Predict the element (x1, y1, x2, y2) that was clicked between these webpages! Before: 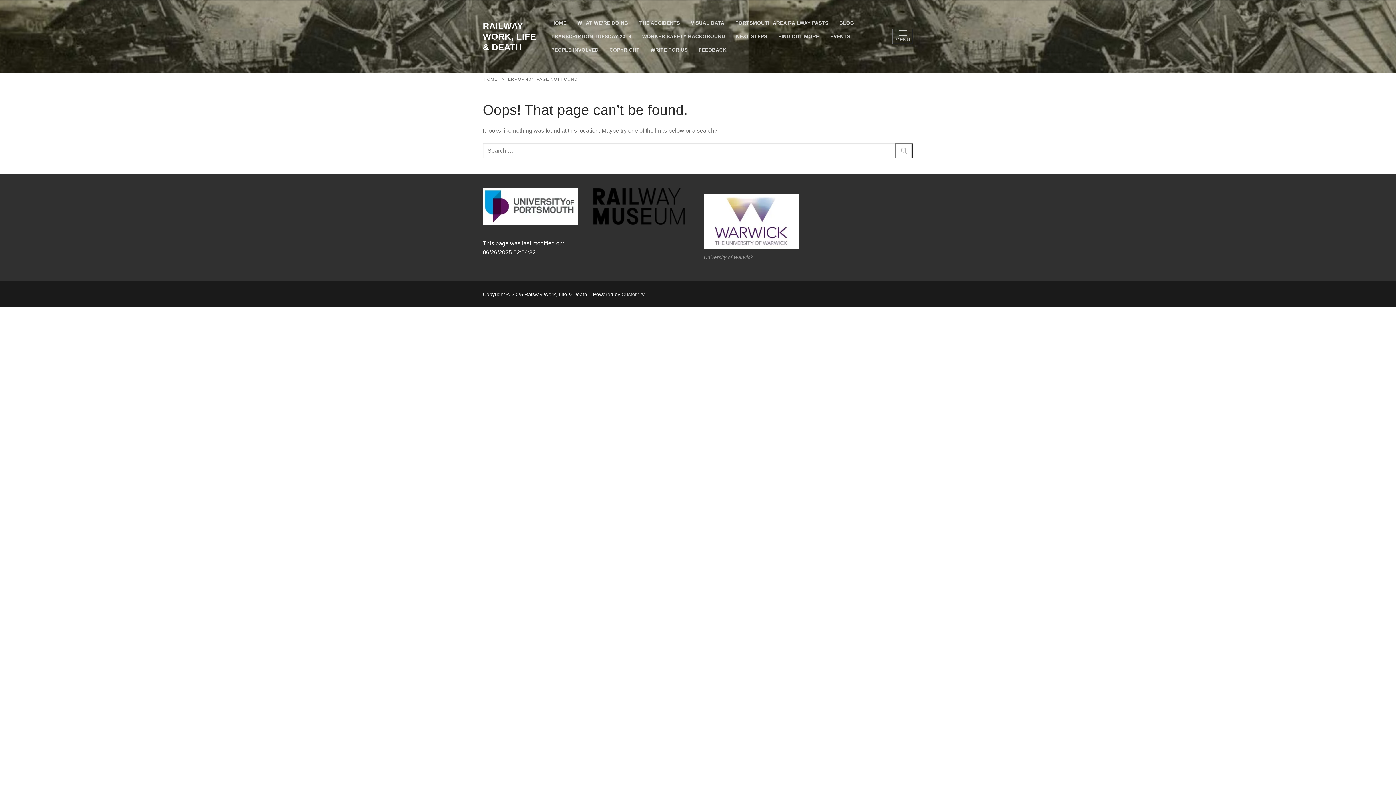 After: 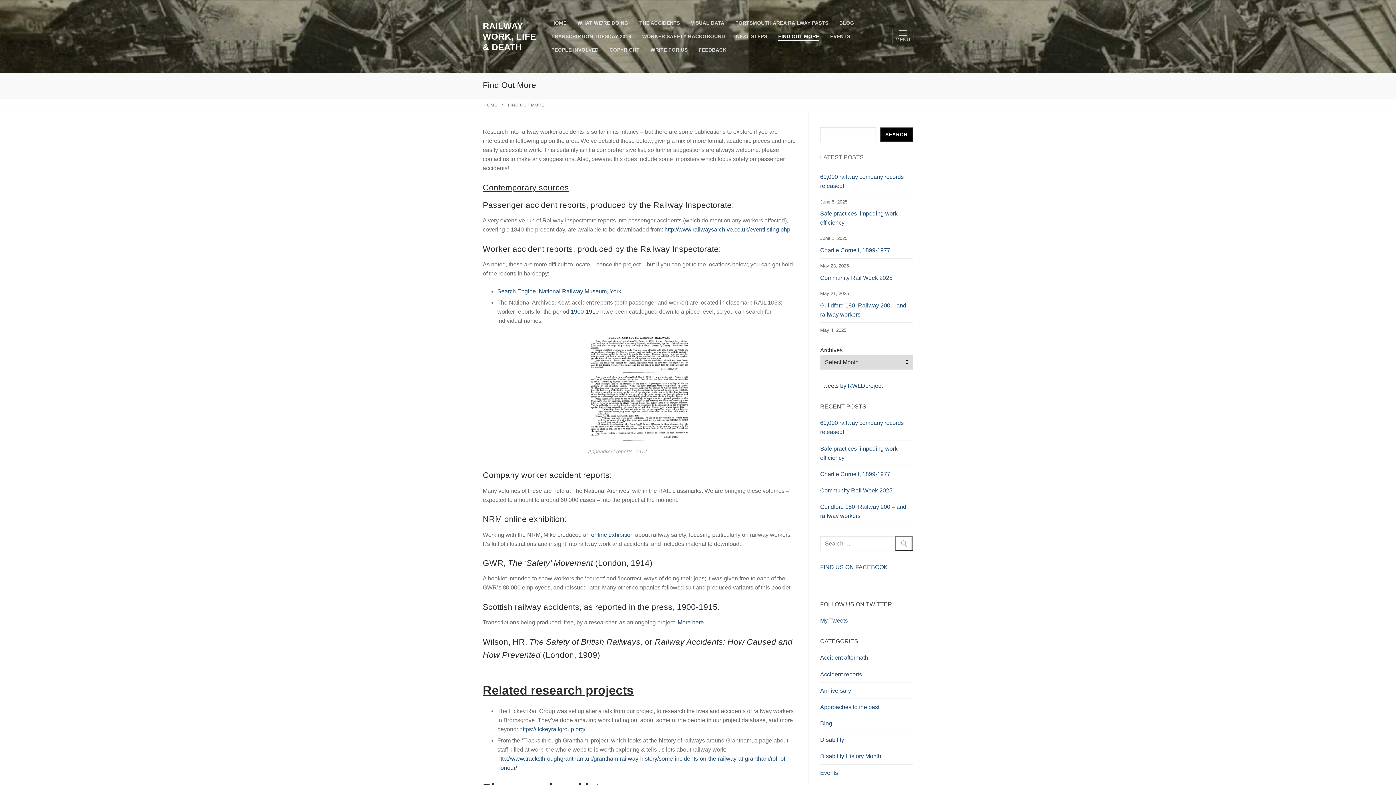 Action: bbox: (773, 29, 824, 43) label: FIND OUT MORE